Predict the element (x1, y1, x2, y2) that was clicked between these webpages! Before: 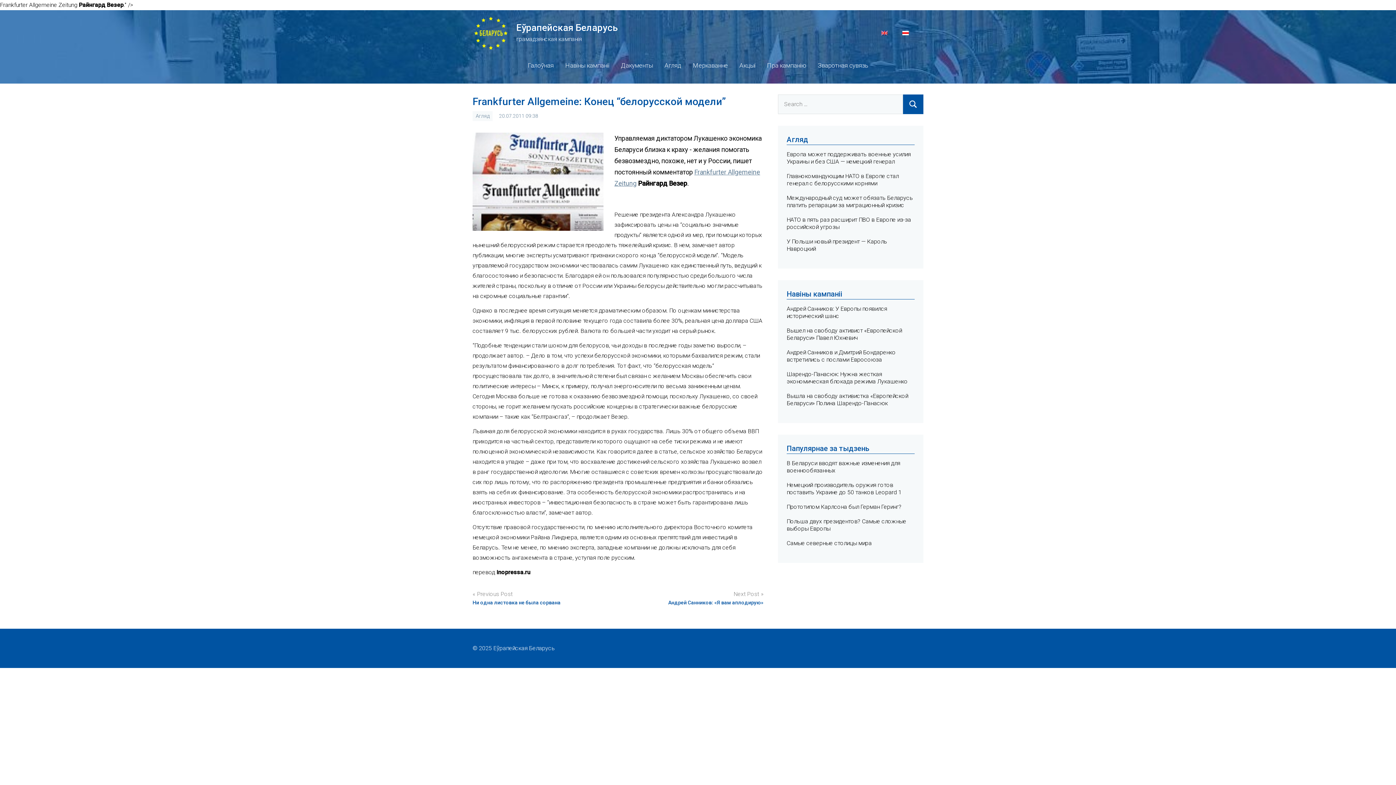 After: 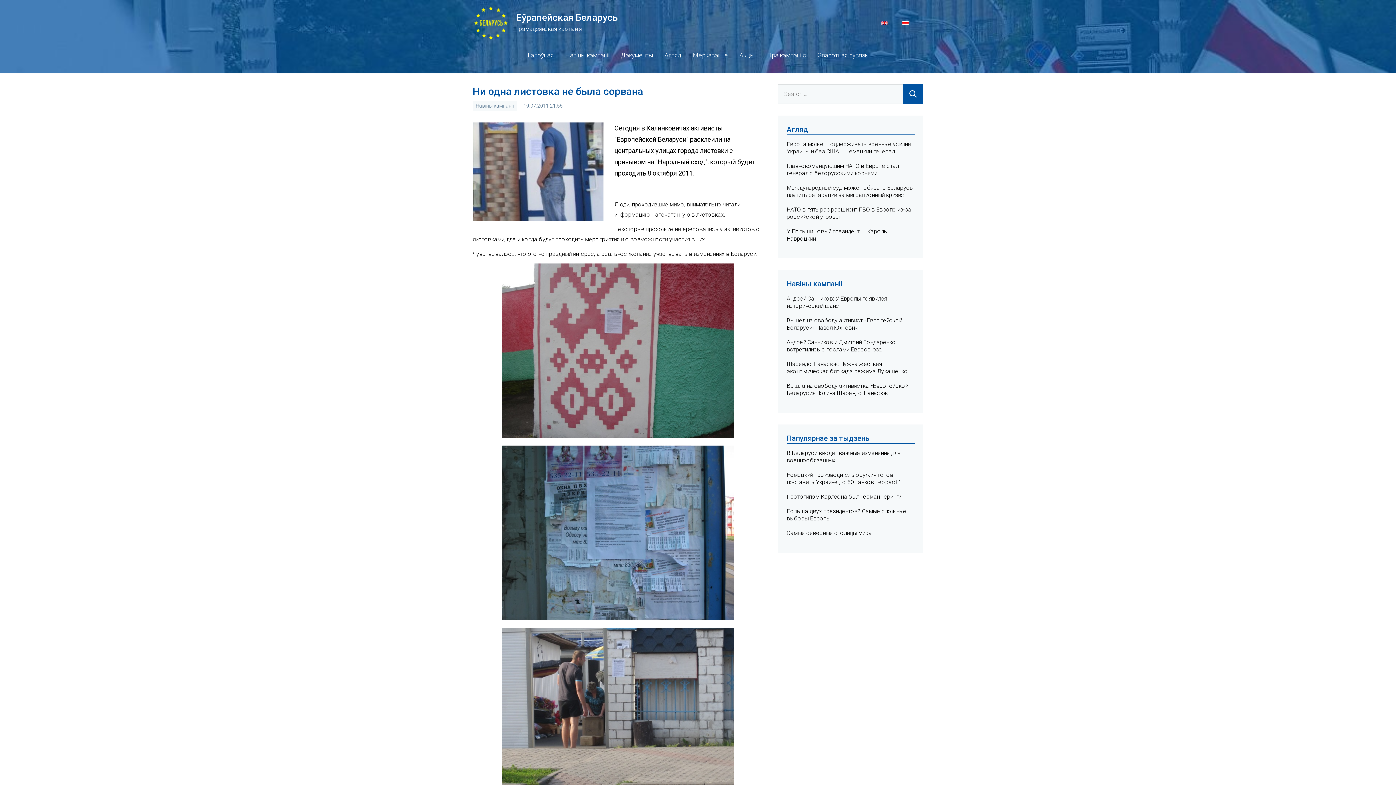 Action: bbox: (472, 589, 612, 606) label: Previous Post
Ни одна листовка не была сорвана